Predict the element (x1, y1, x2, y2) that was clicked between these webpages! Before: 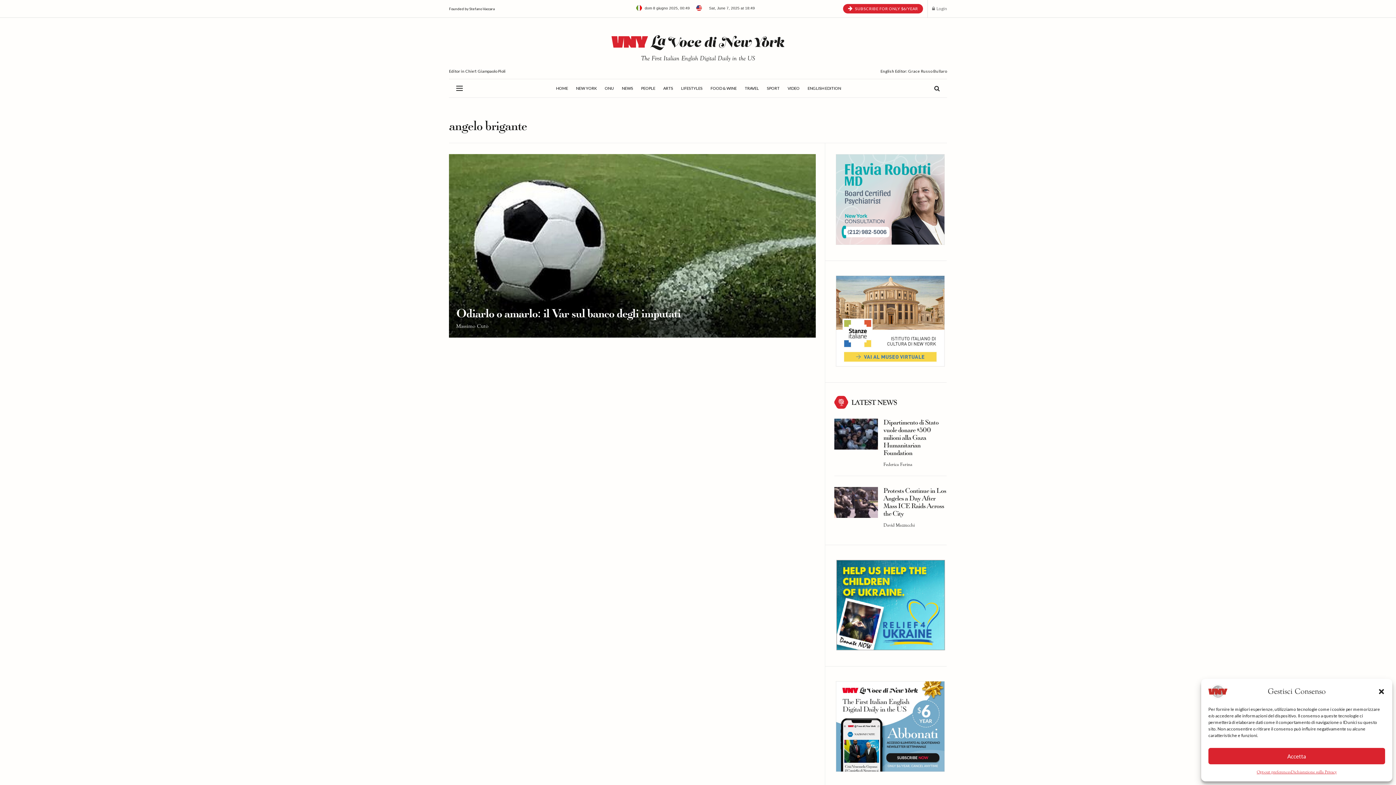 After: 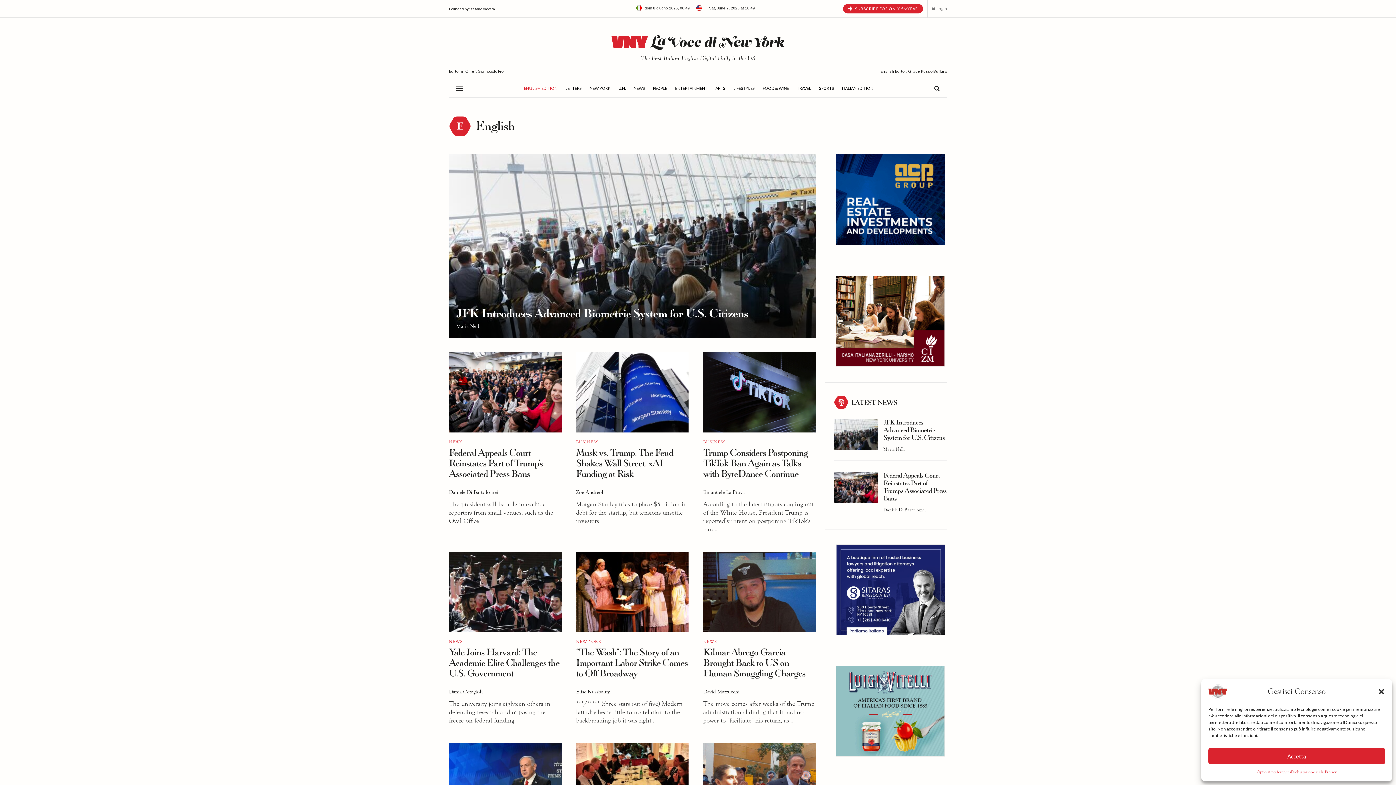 Action: label: ENGLISH EDITION bbox: (807, 79, 841, 97)